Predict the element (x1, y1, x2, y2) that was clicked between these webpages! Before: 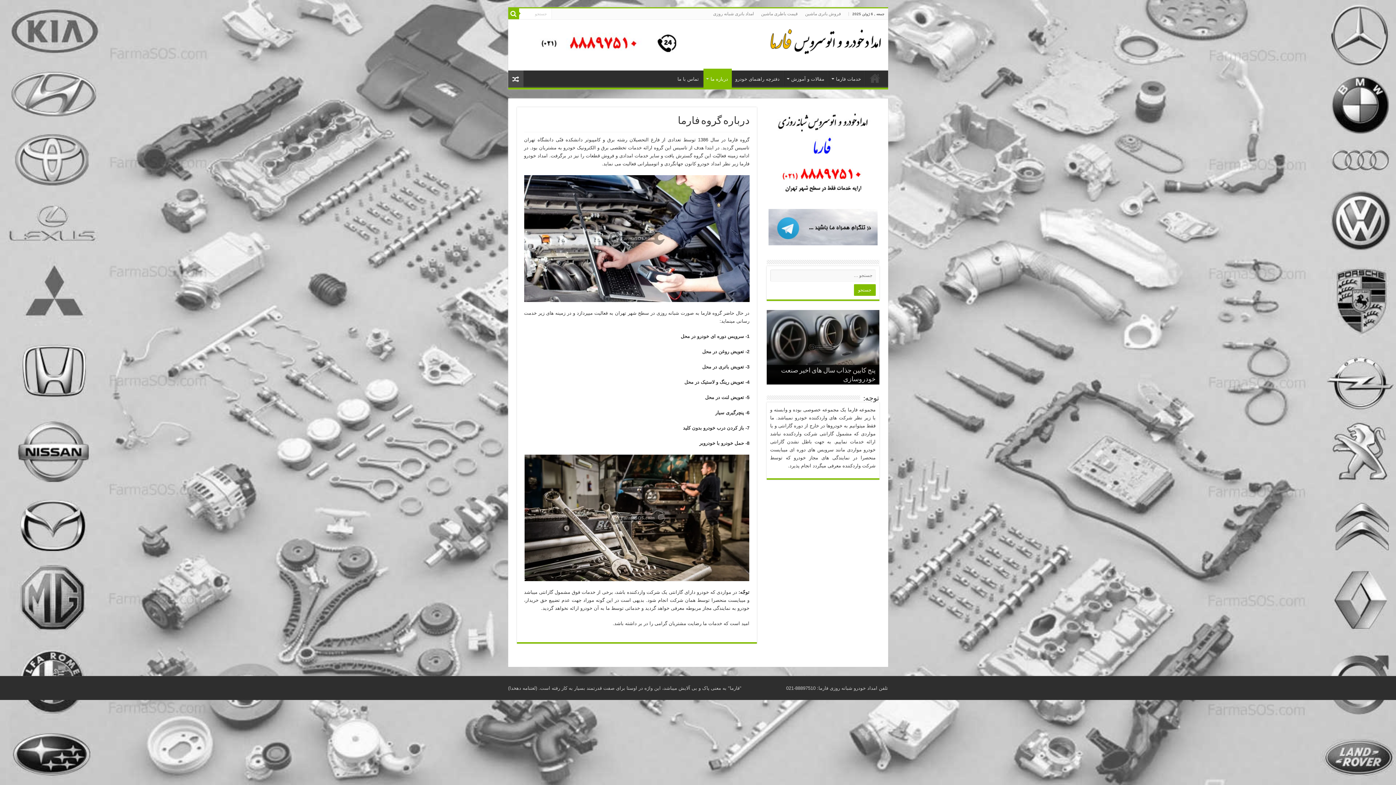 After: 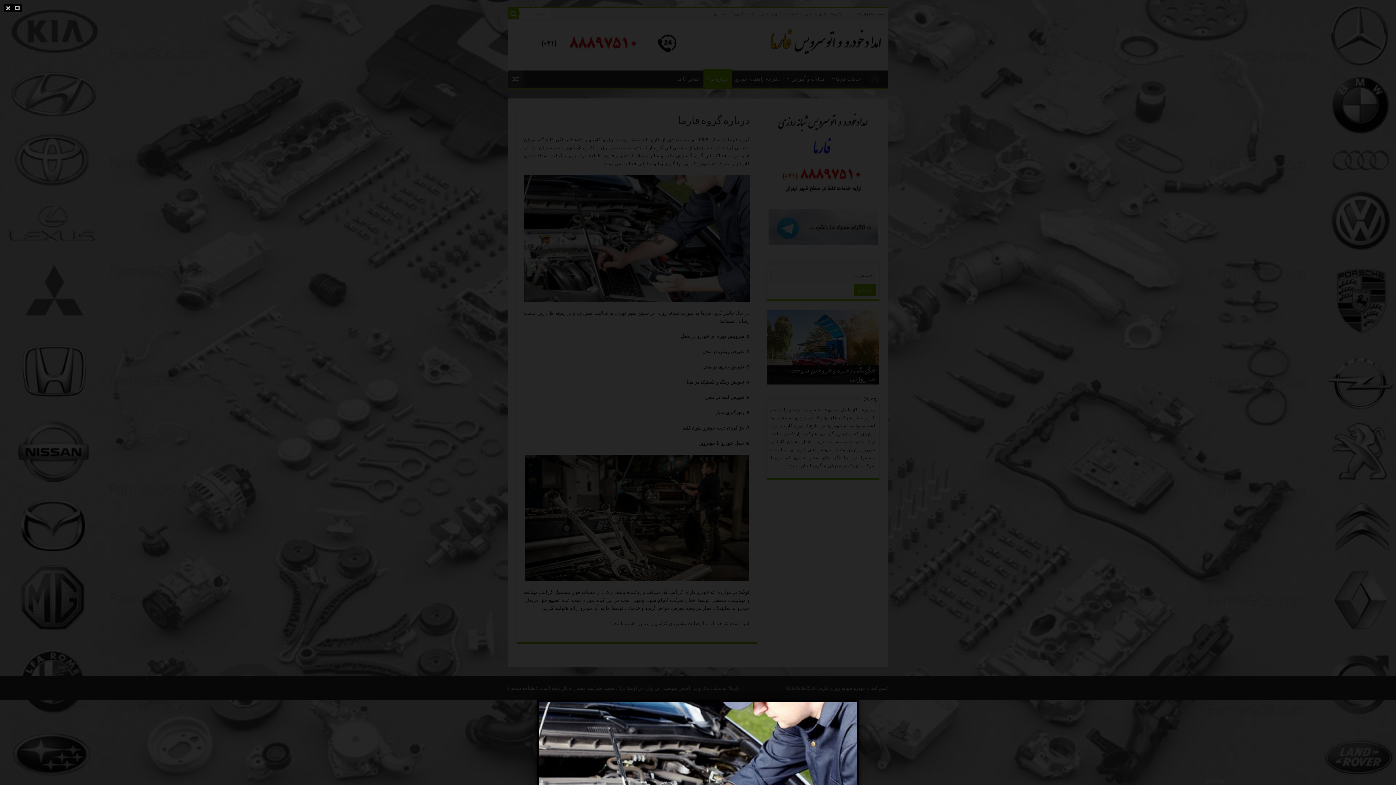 Action: bbox: (524, 235, 749, 241)